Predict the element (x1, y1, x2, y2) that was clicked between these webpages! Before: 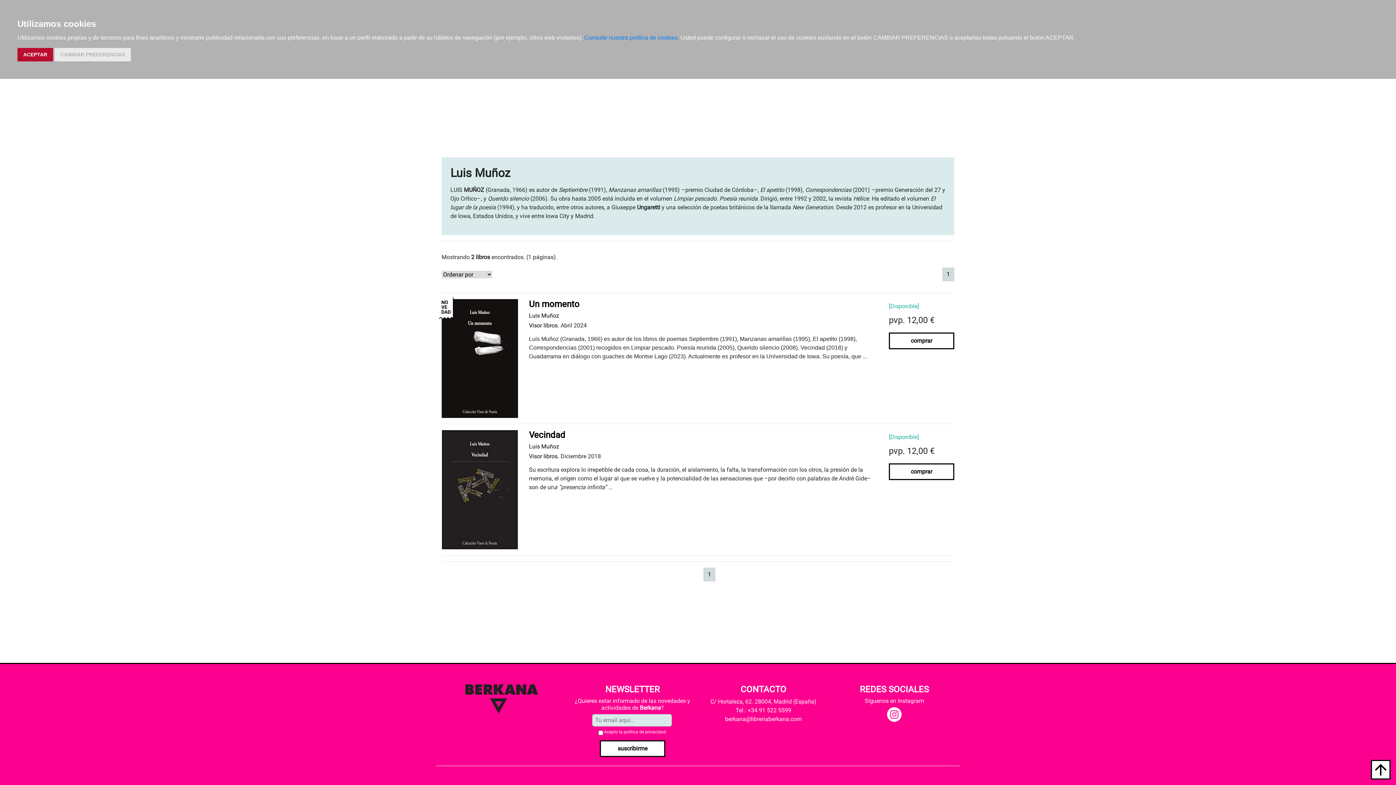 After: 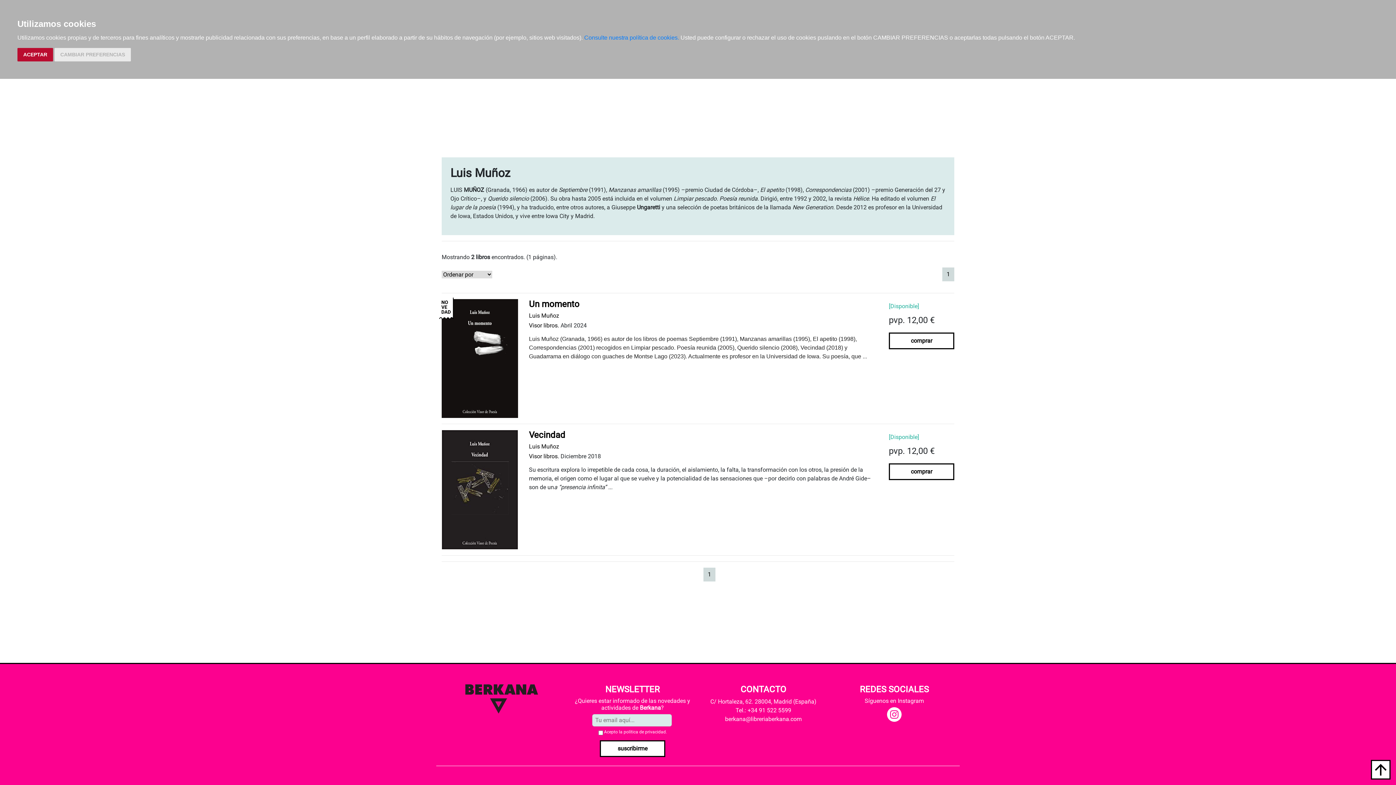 Action: label: Luis Muñoz bbox: (529, 443, 559, 450)